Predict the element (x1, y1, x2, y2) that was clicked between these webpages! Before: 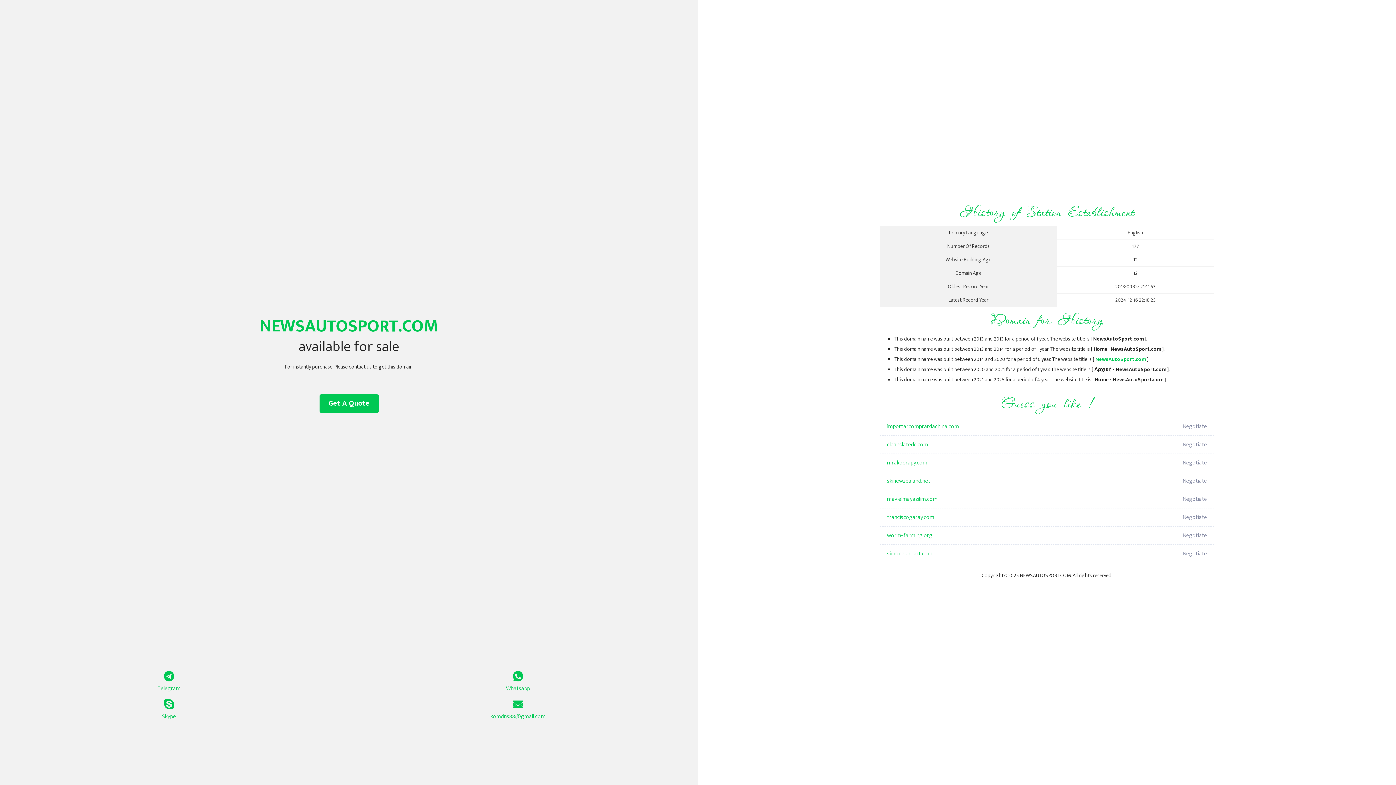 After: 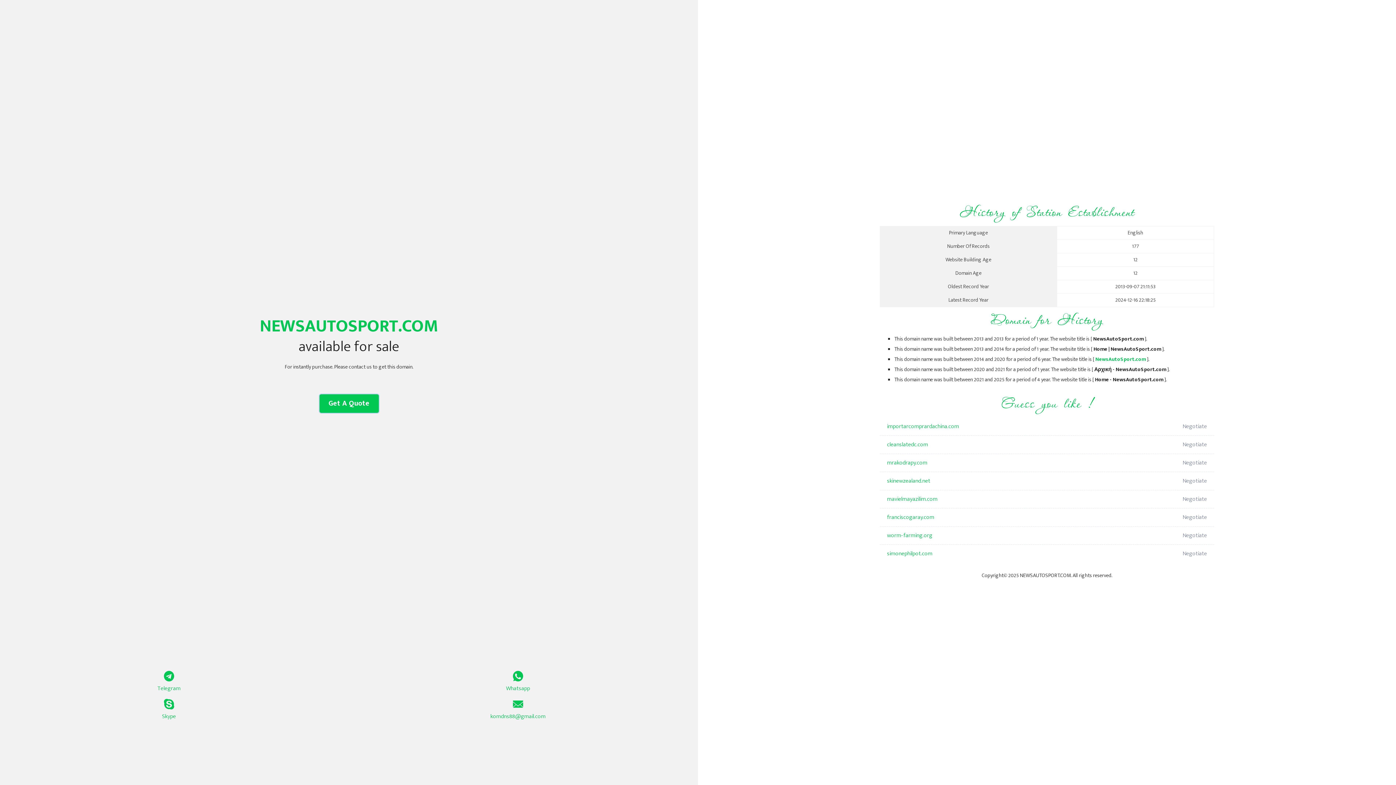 Action: bbox: (319, 394, 378, 413) label: Get A Quote